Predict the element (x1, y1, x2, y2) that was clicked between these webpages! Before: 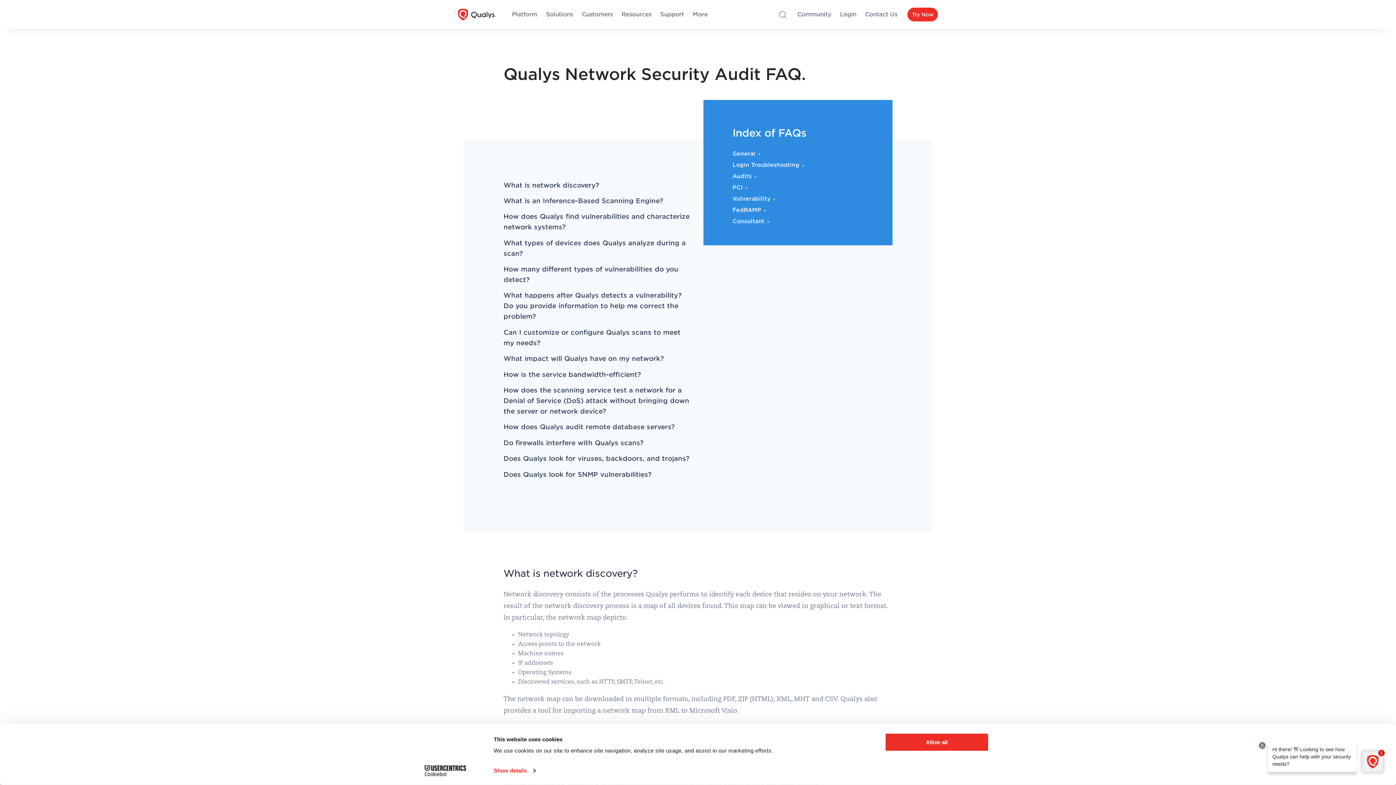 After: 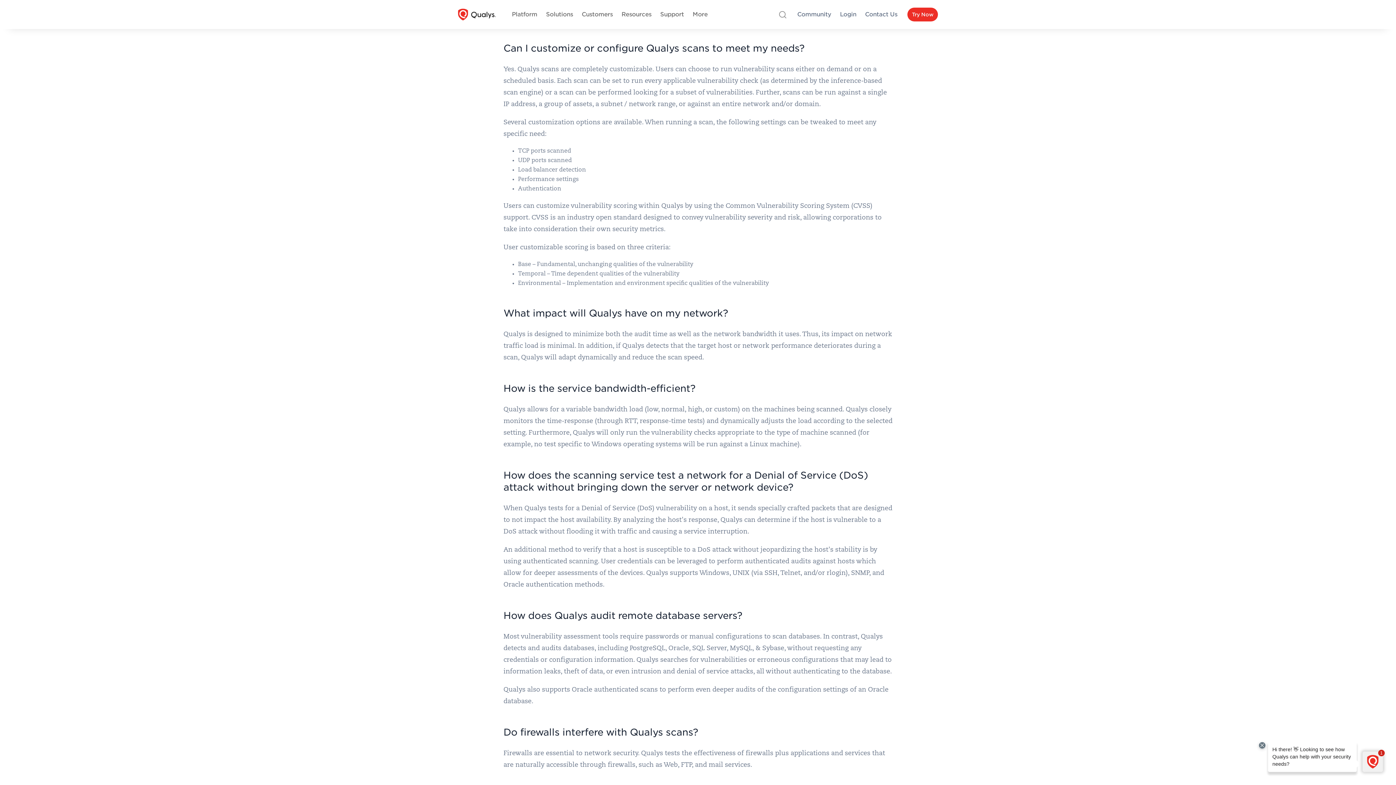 Action: bbox: (503, 327, 692, 348) label: Can I customize or configure Qualys scans to meet my needs?